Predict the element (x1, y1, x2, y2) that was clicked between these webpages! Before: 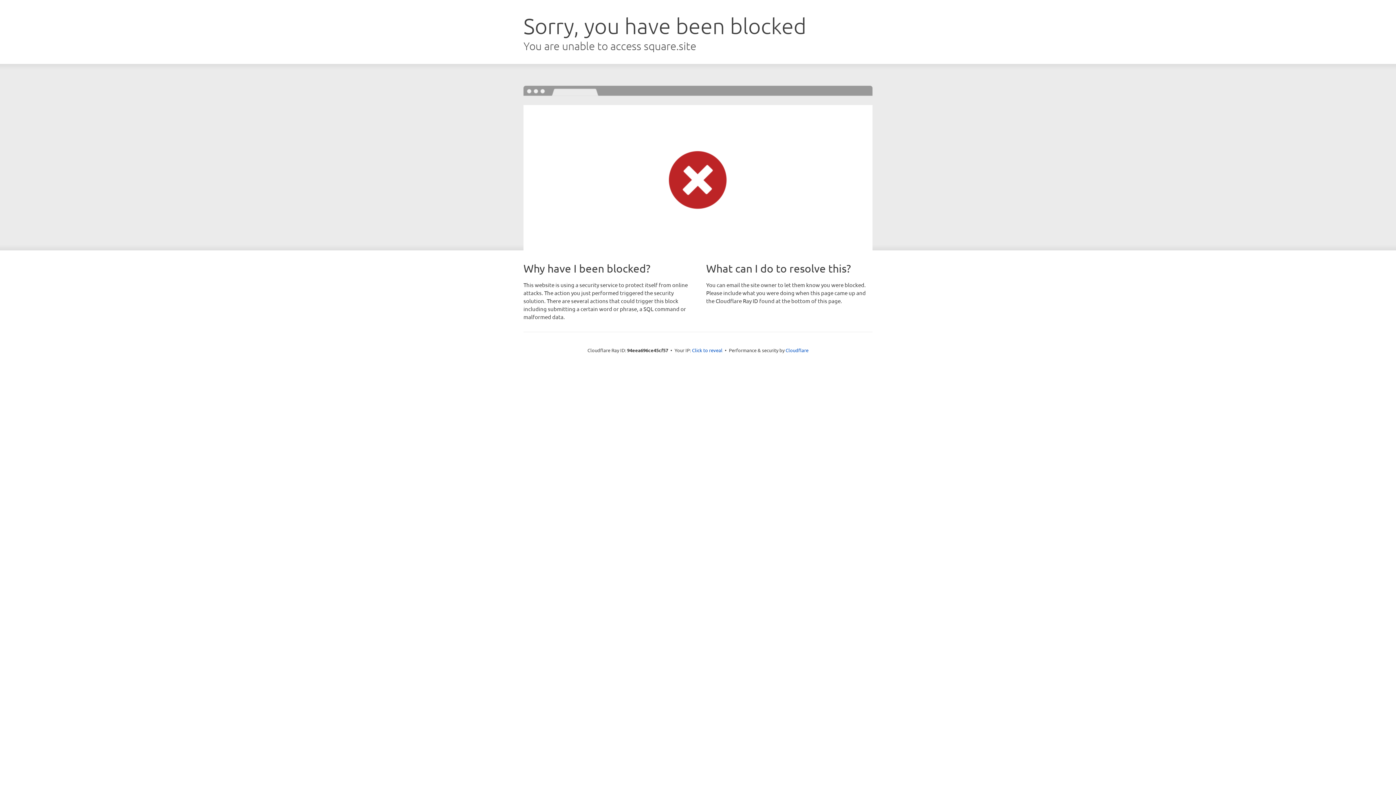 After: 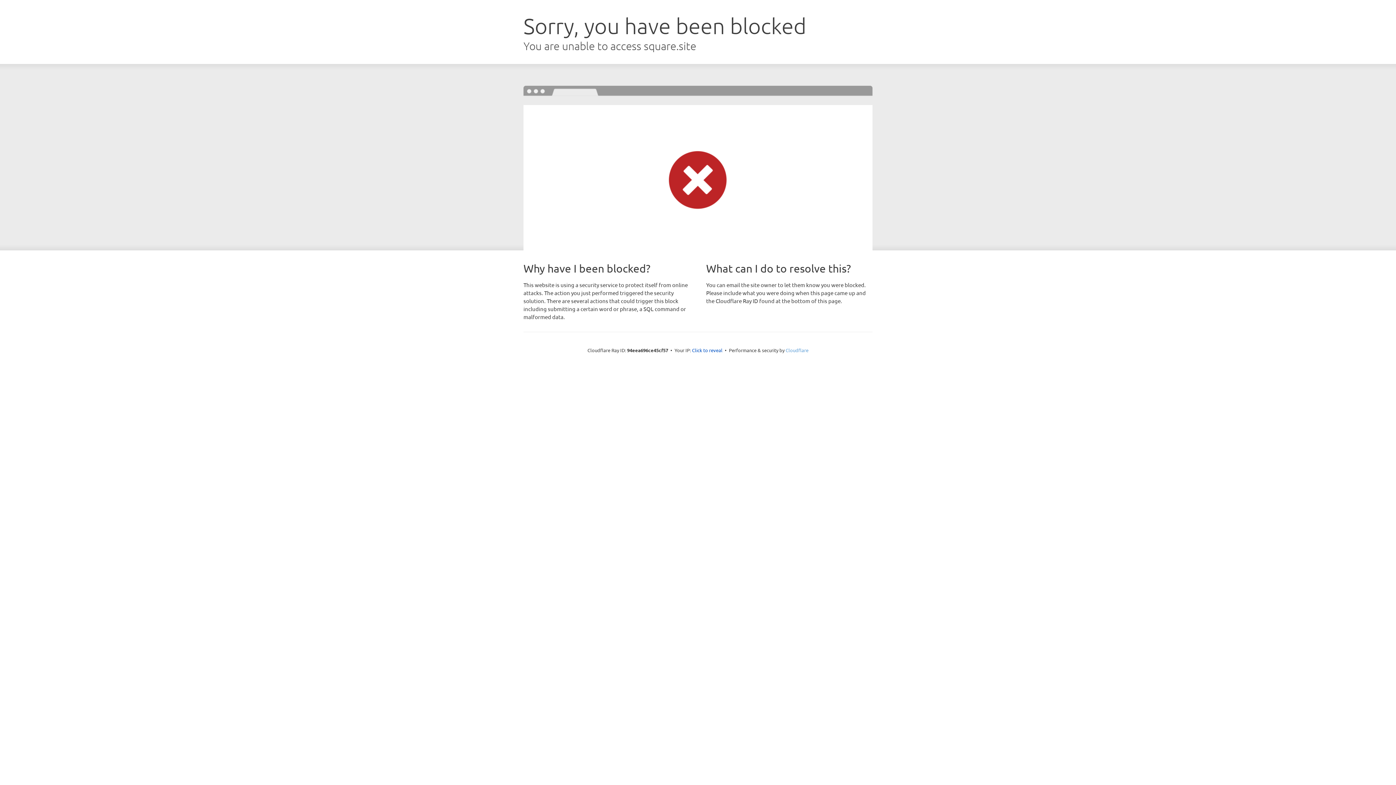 Action: label: Cloudflare bbox: (785, 347, 808, 353)